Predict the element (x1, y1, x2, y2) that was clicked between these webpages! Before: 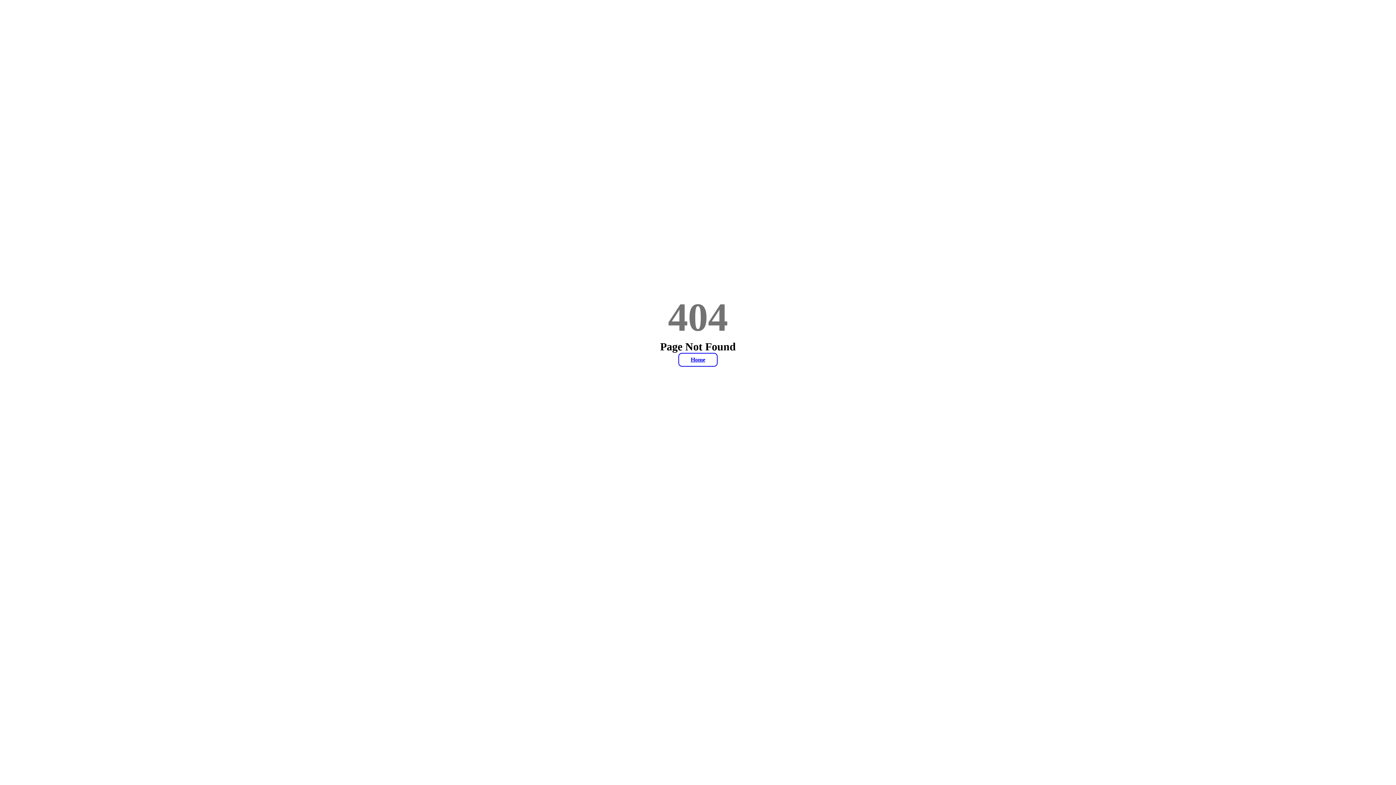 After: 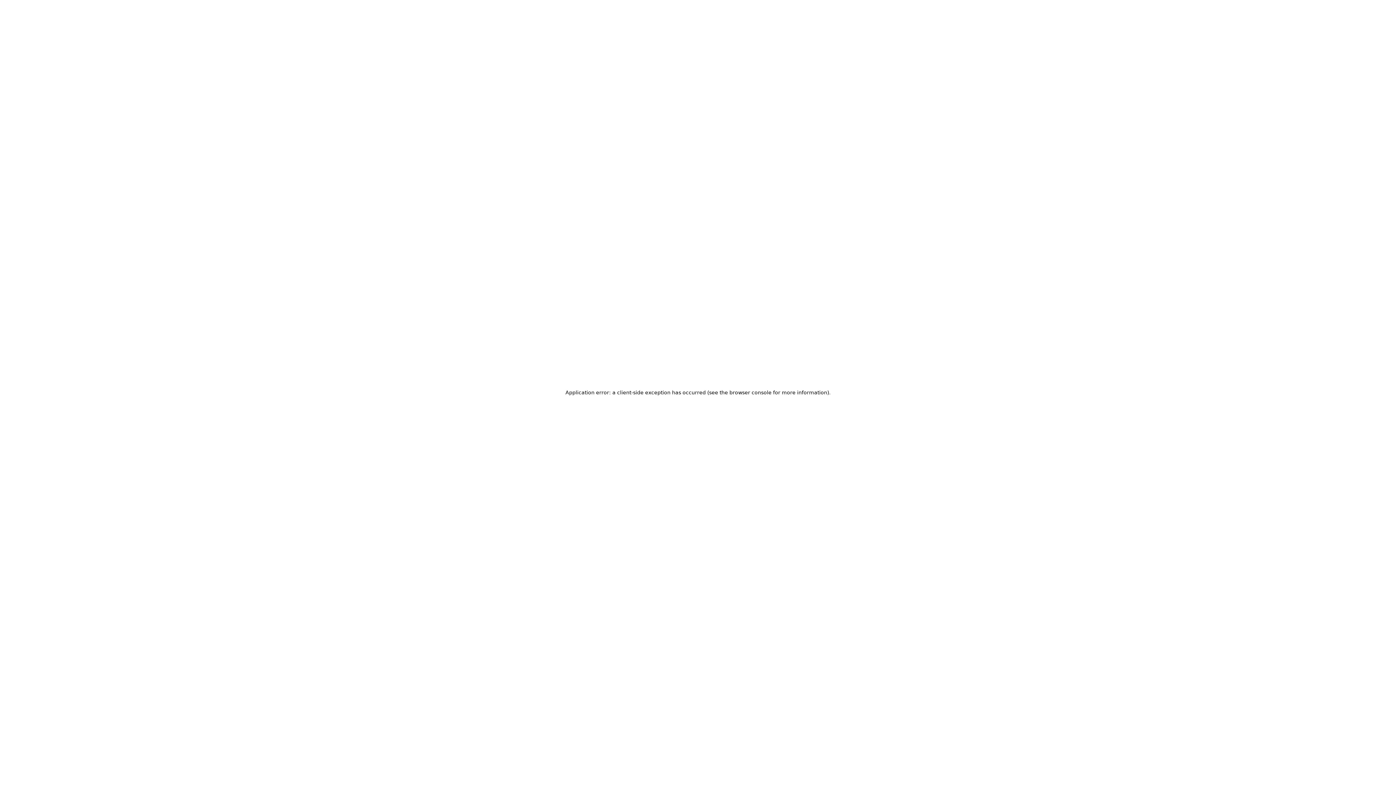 Action: bbox: (678, 353, 717, 366) label: Home